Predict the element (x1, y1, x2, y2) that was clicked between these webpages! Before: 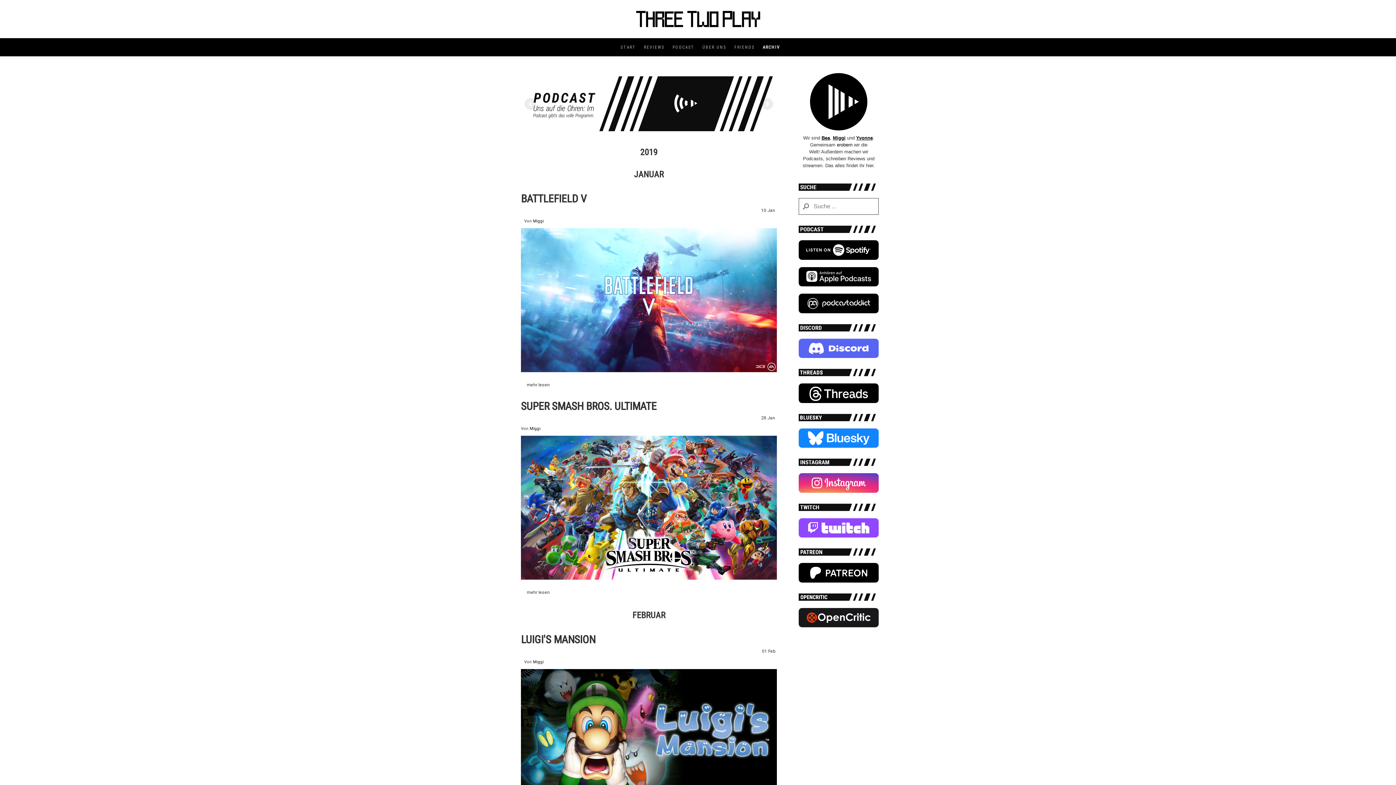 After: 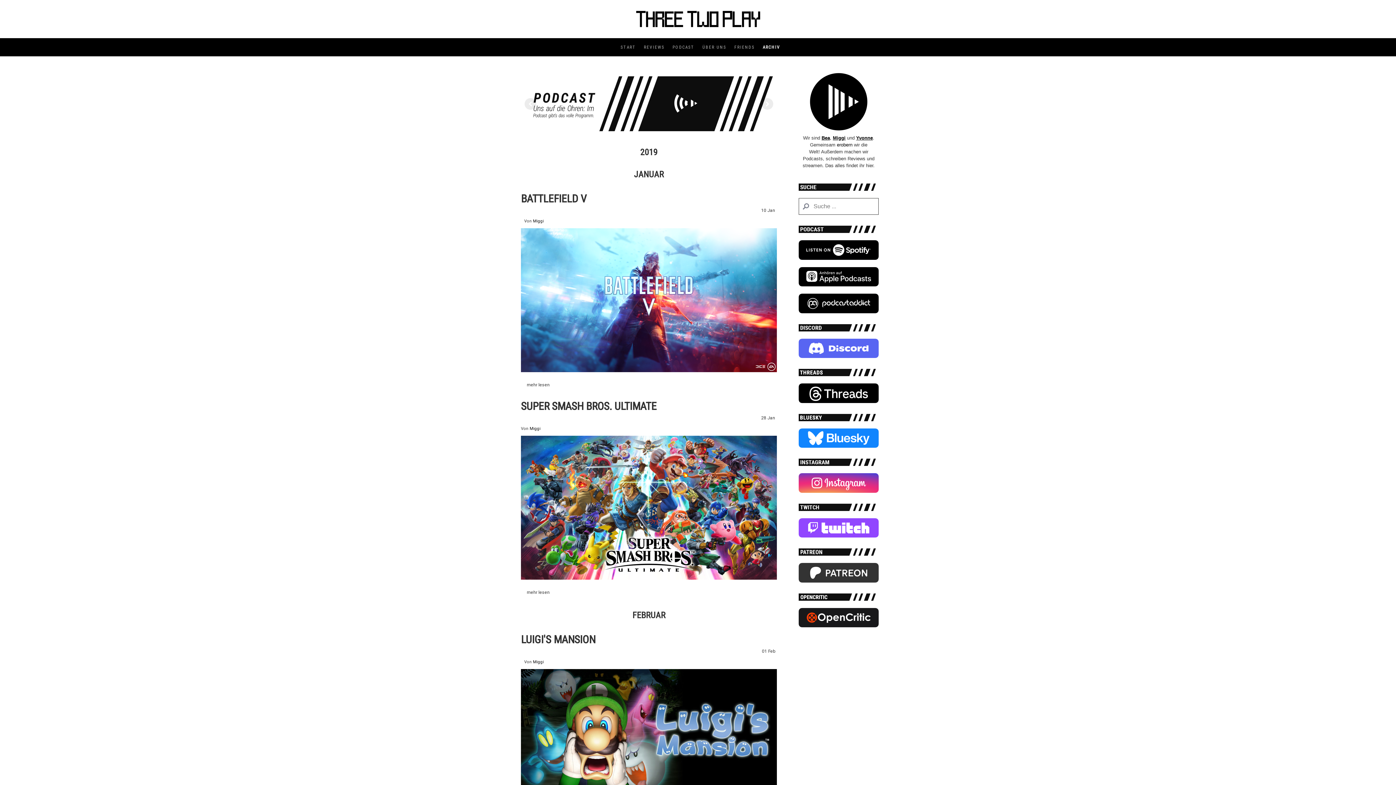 Action: bbox: (798, 563, 878, 569)